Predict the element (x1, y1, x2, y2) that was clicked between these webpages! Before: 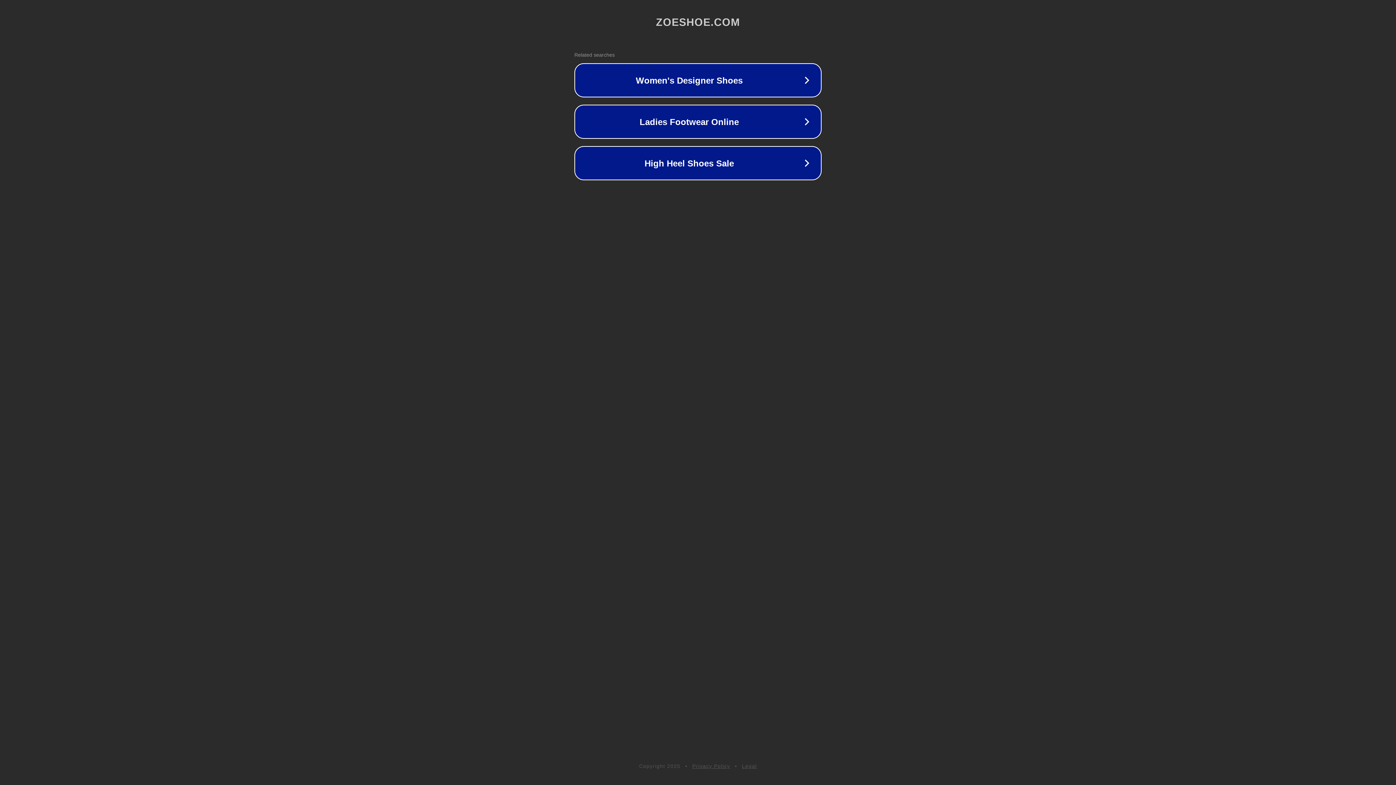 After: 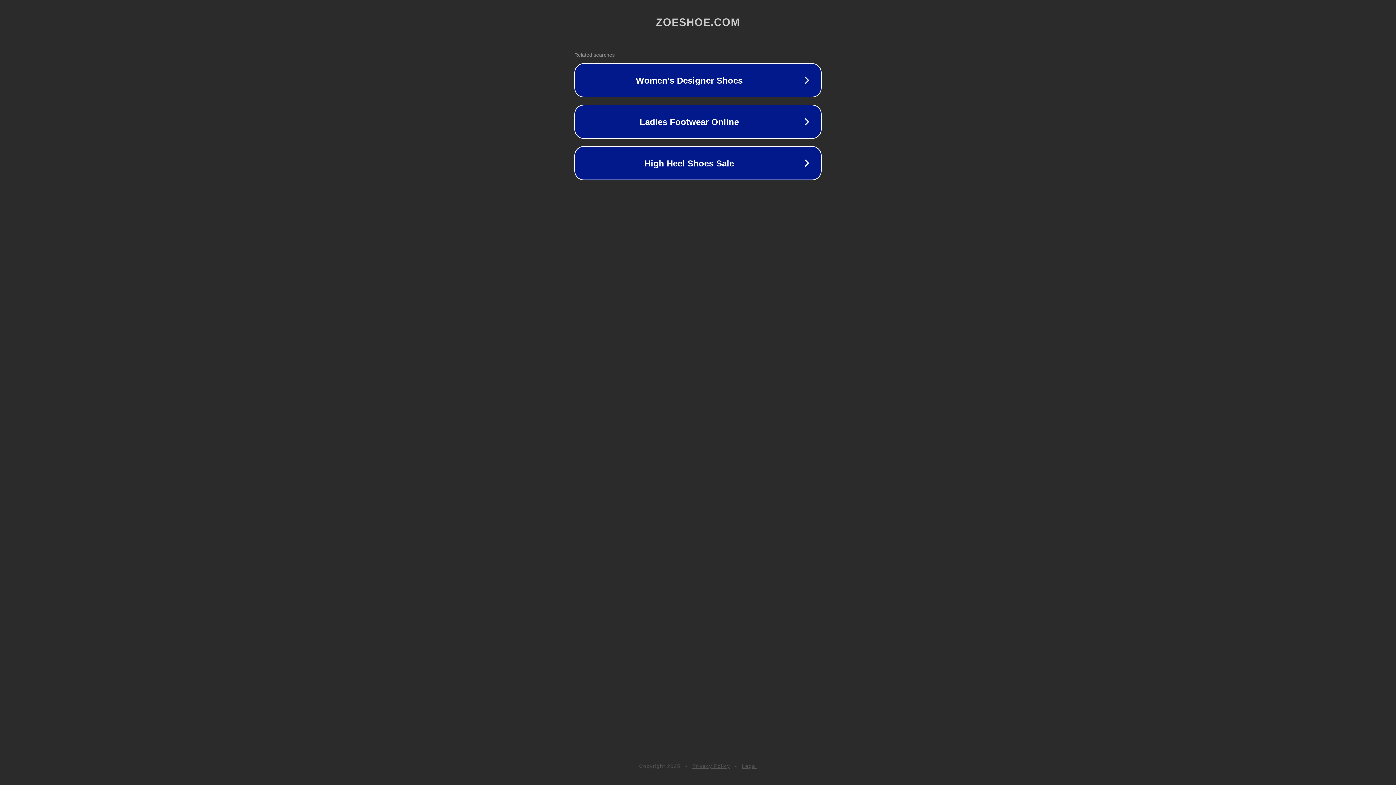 Action: label: Legal bbox: (742, 763, 757, 769)